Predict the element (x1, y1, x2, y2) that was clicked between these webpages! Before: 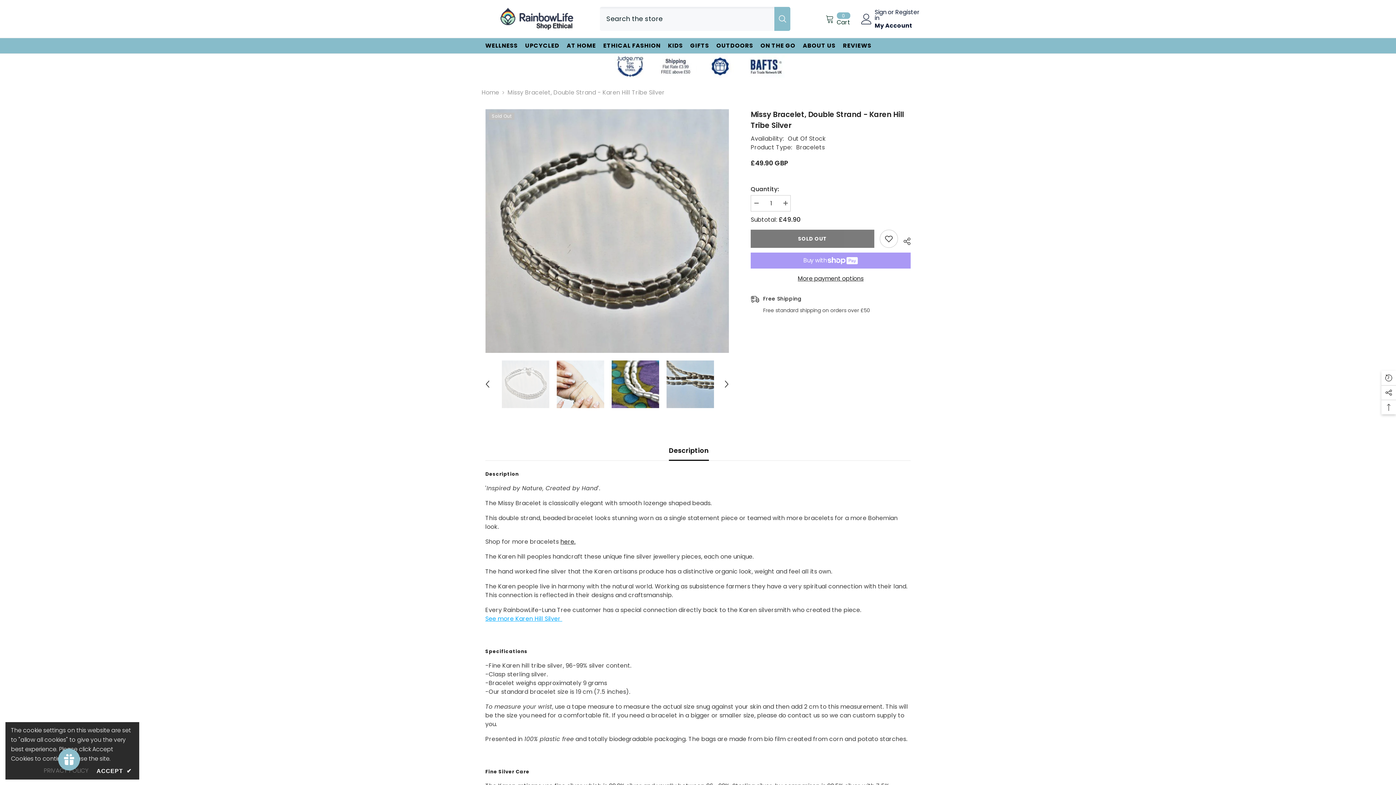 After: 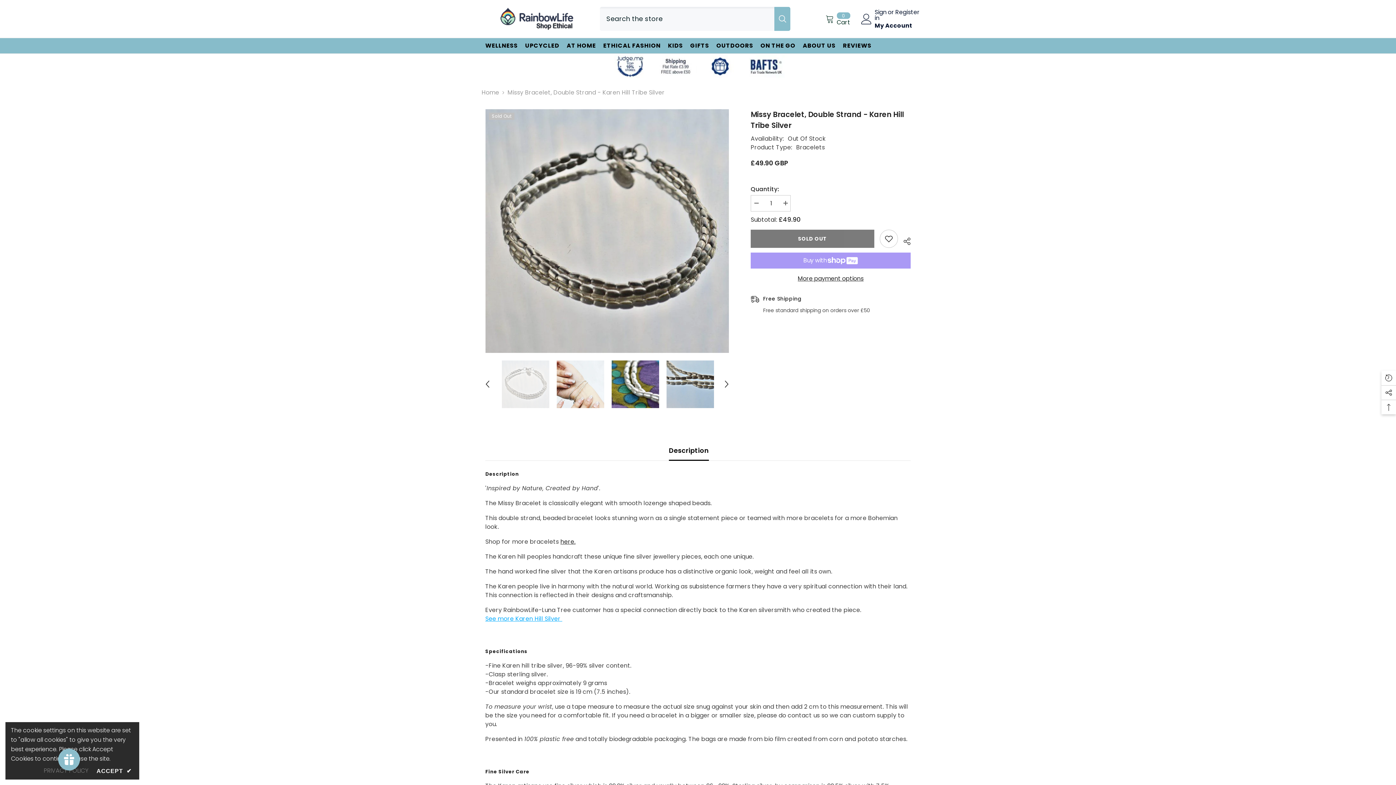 Action: label: Search bbox: (774, 6, 790, 30)